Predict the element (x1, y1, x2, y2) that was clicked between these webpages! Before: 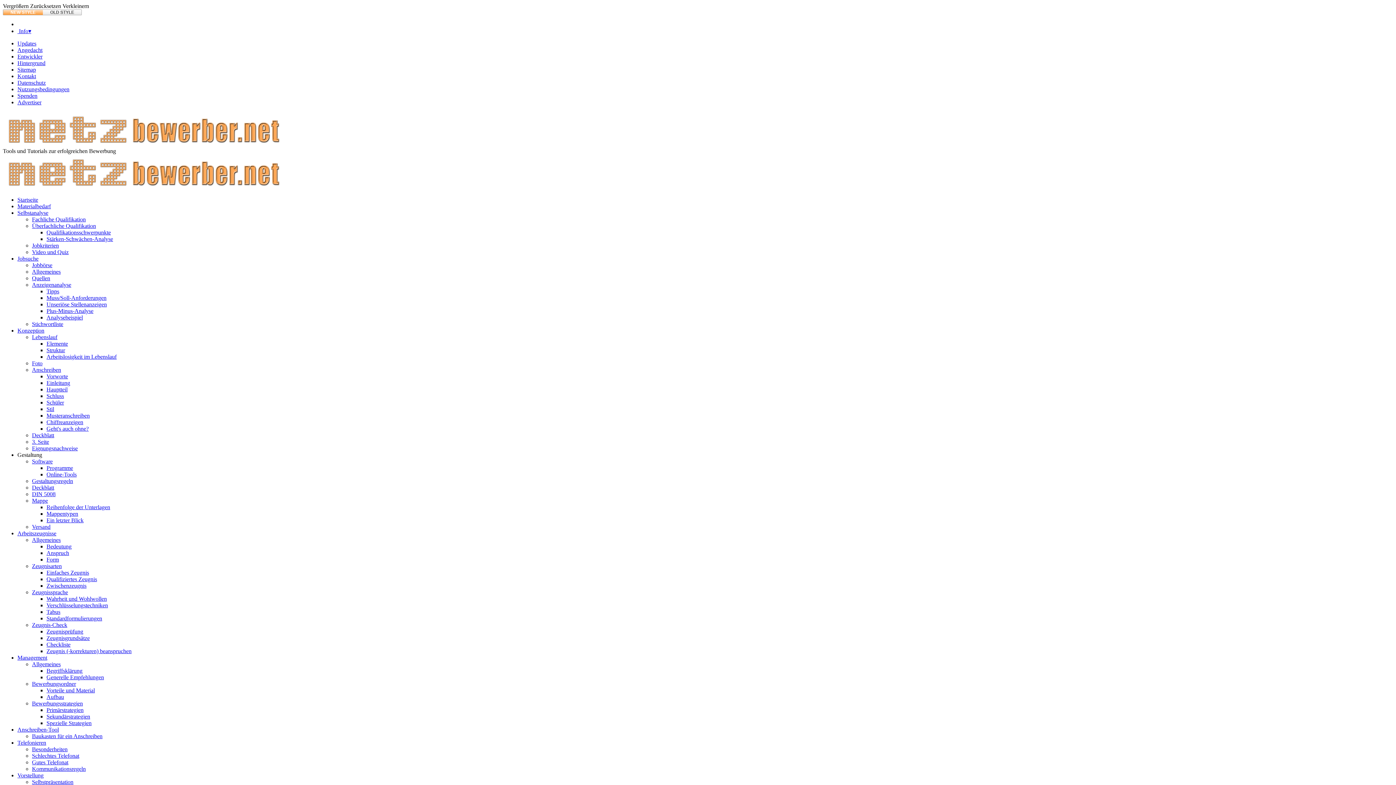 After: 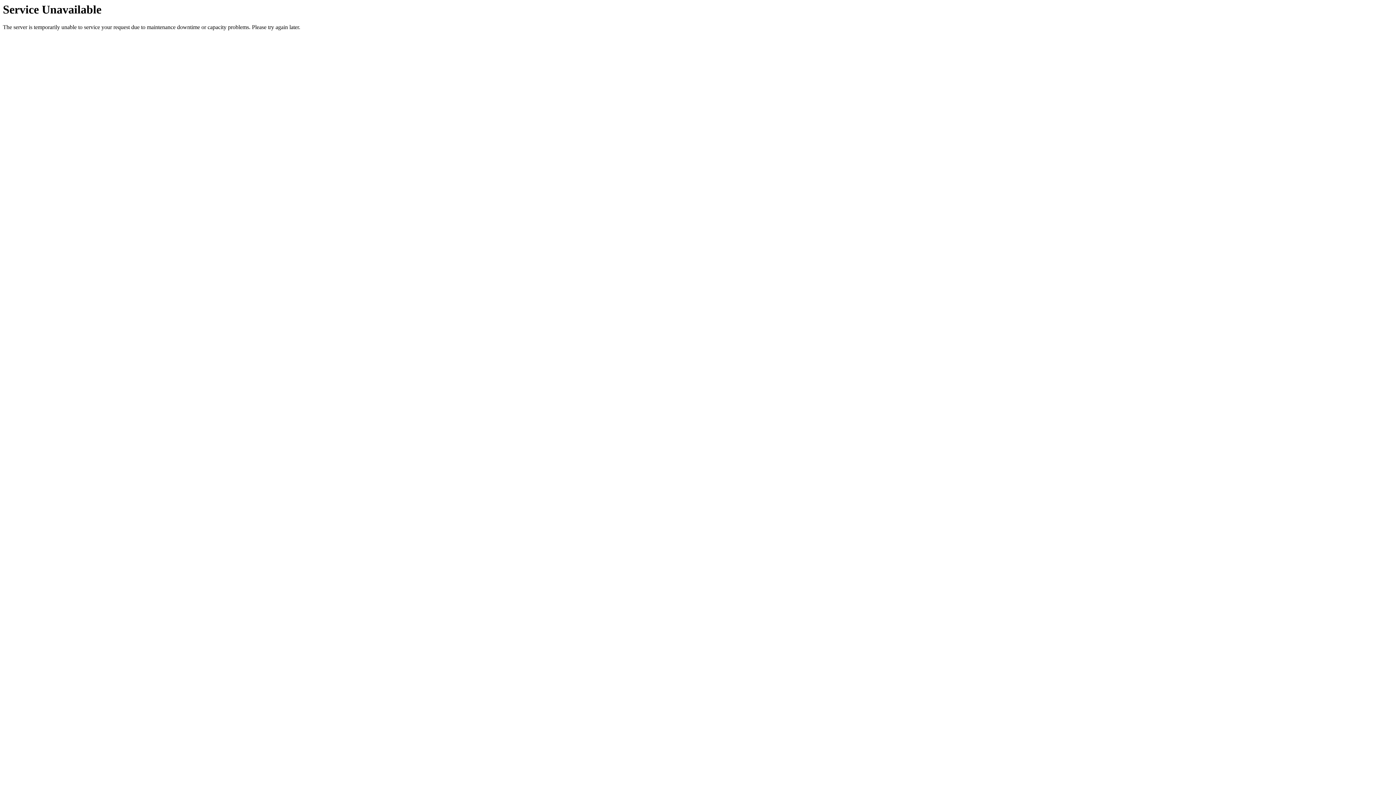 Action: label: Mappentypen bbox: (46, 510, 78, 517)